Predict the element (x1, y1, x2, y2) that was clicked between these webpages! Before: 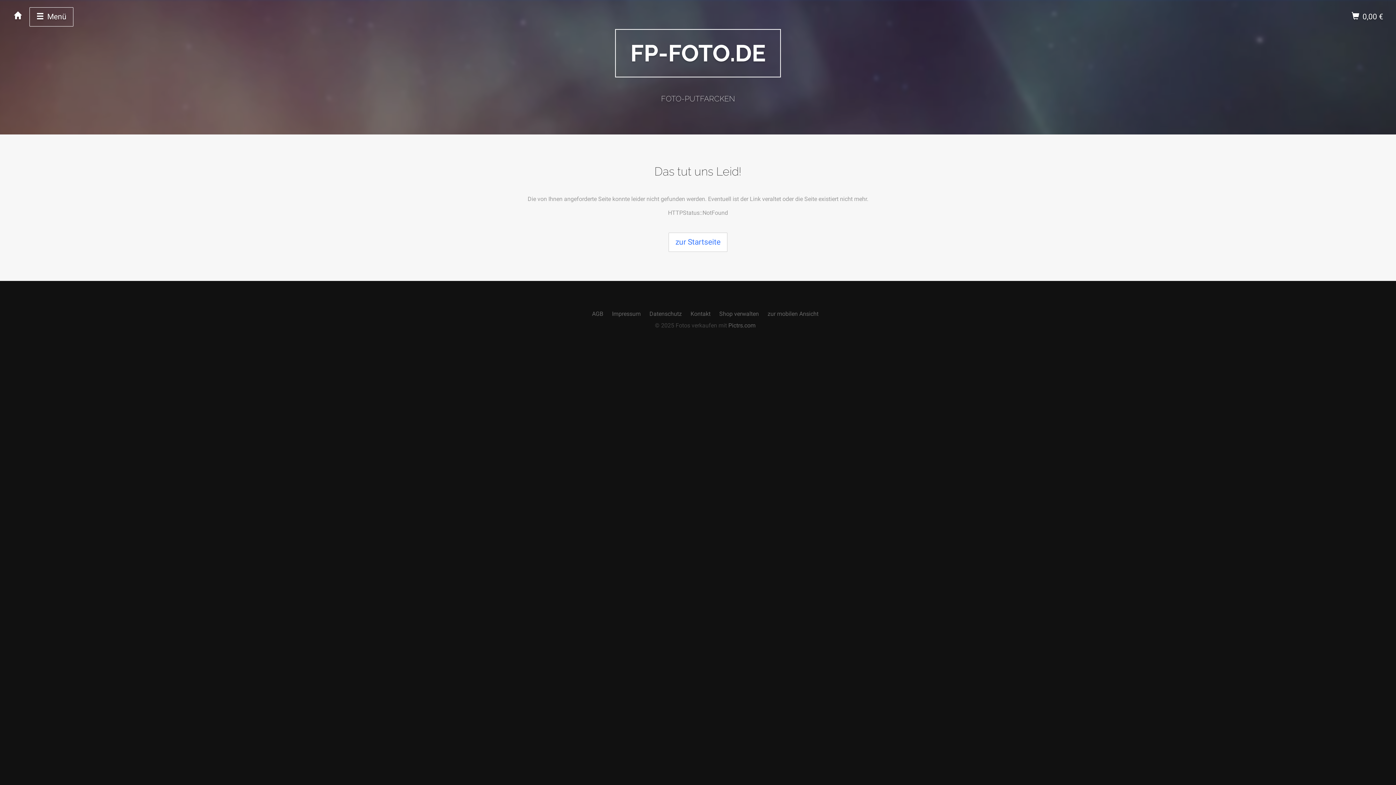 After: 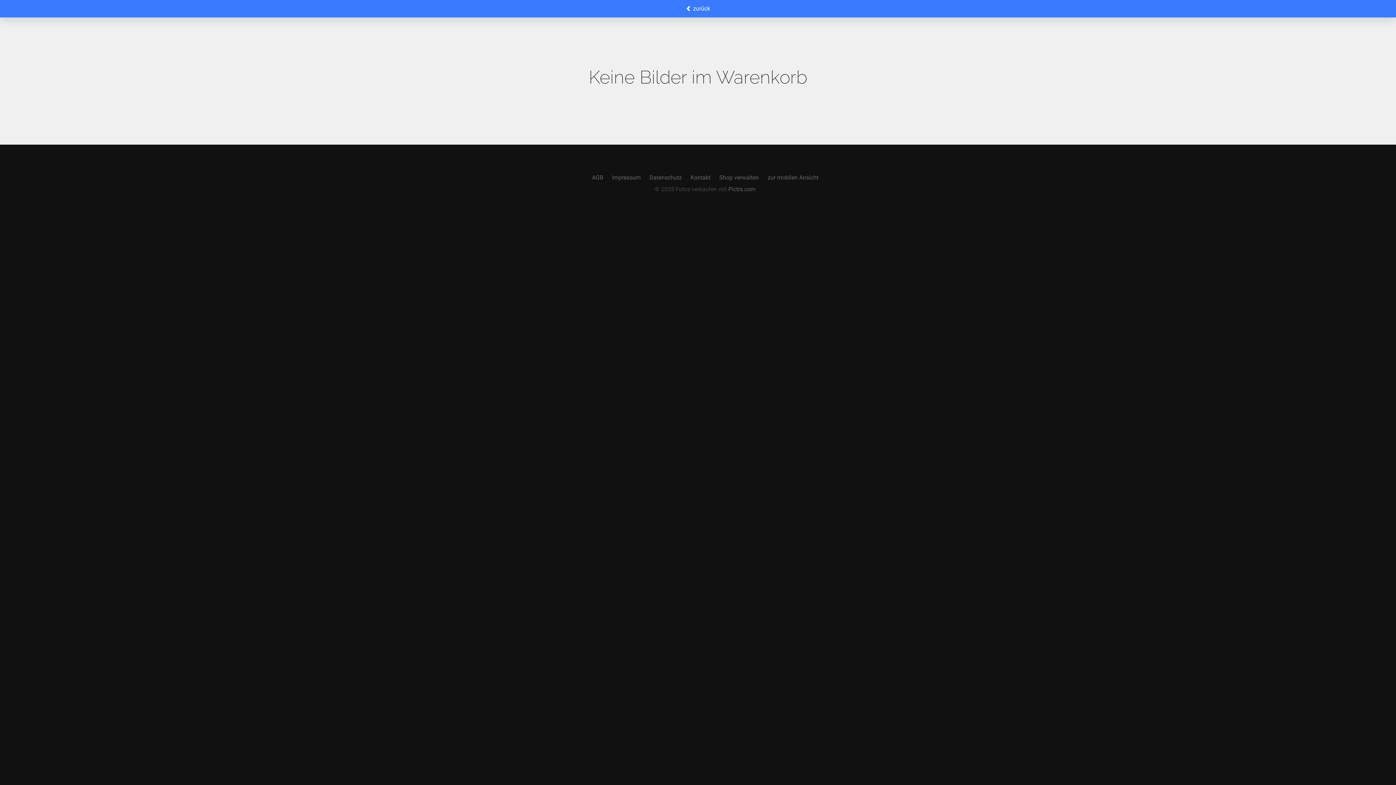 Action: bbox: (1352, 12, 1385, 21) label:  0,00 € 